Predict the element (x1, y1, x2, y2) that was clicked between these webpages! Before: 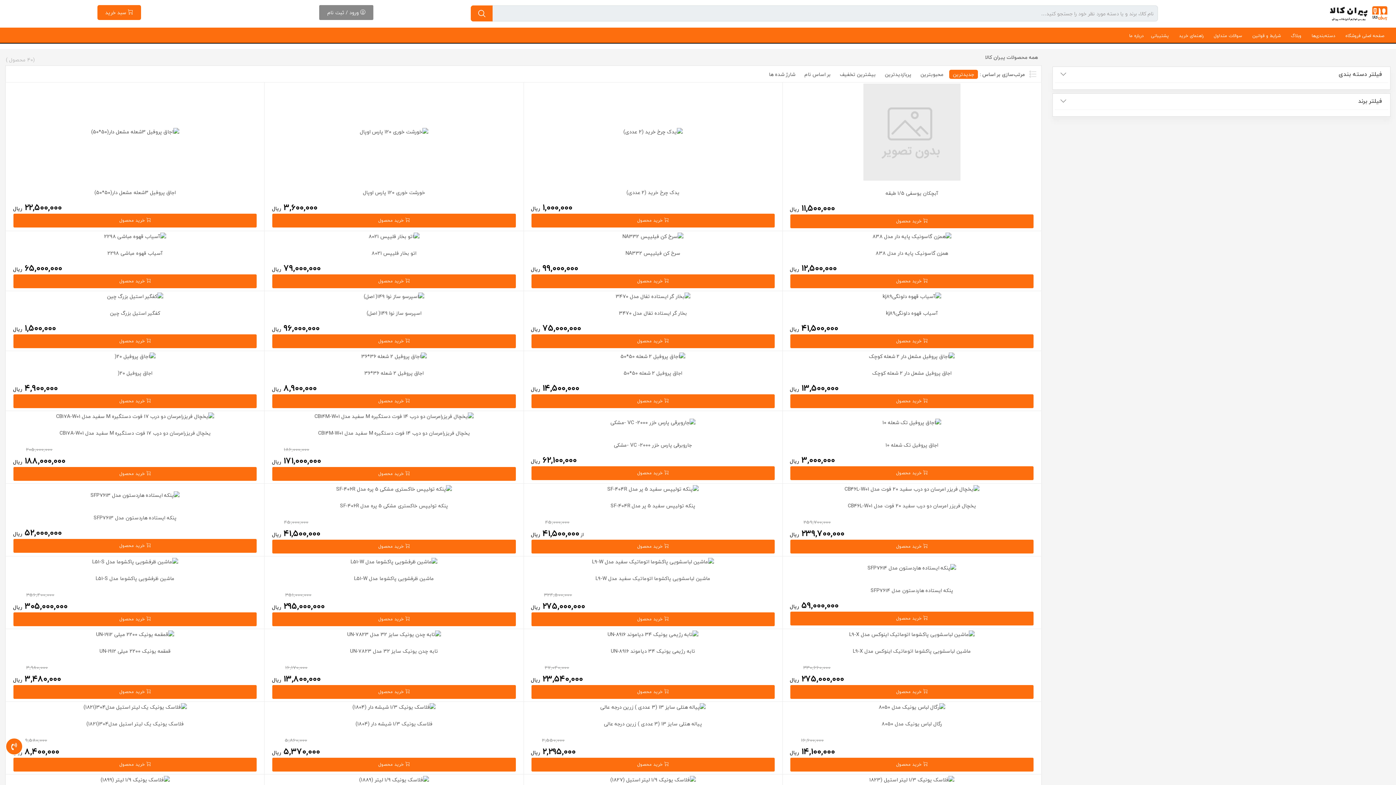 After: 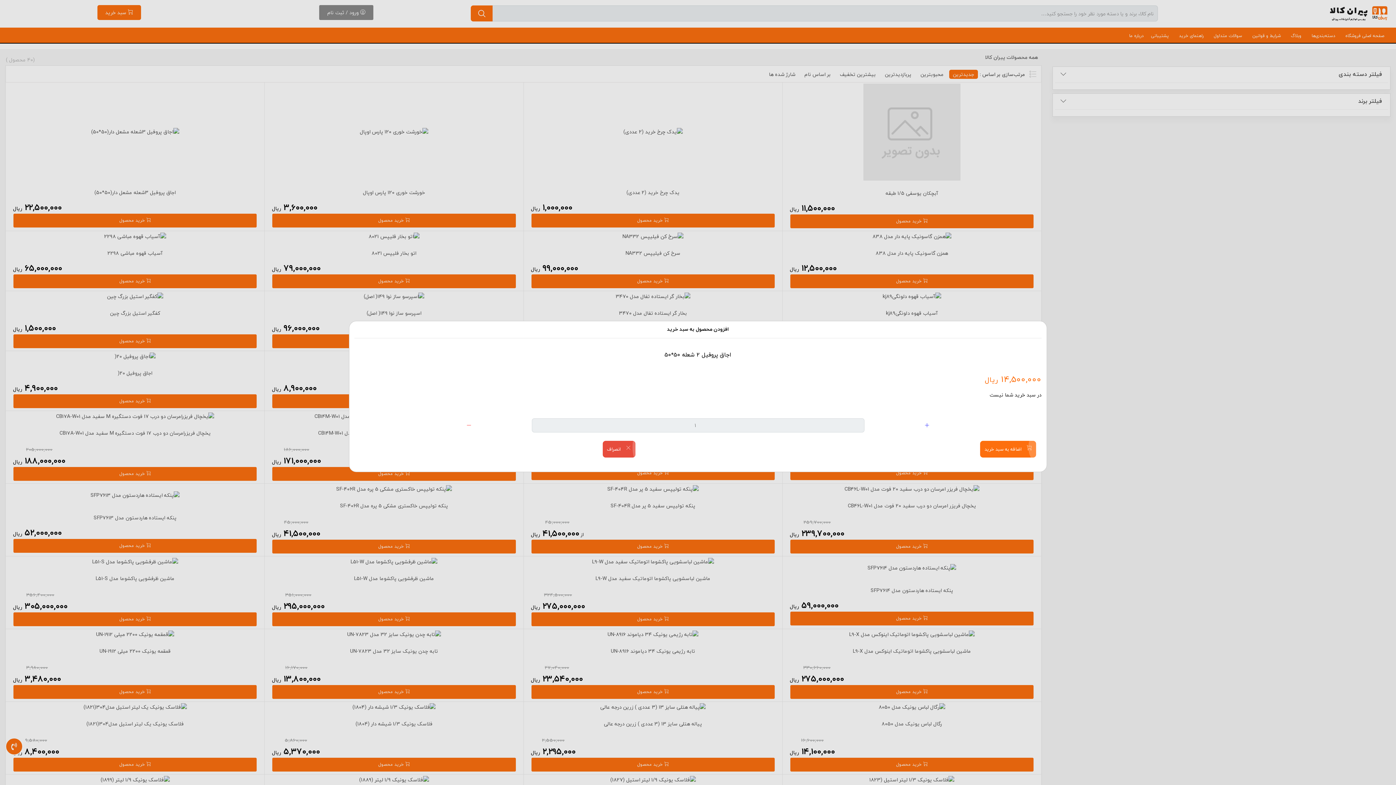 Action: label:  خرید محصول bbox: (531, 394, 774, 408)